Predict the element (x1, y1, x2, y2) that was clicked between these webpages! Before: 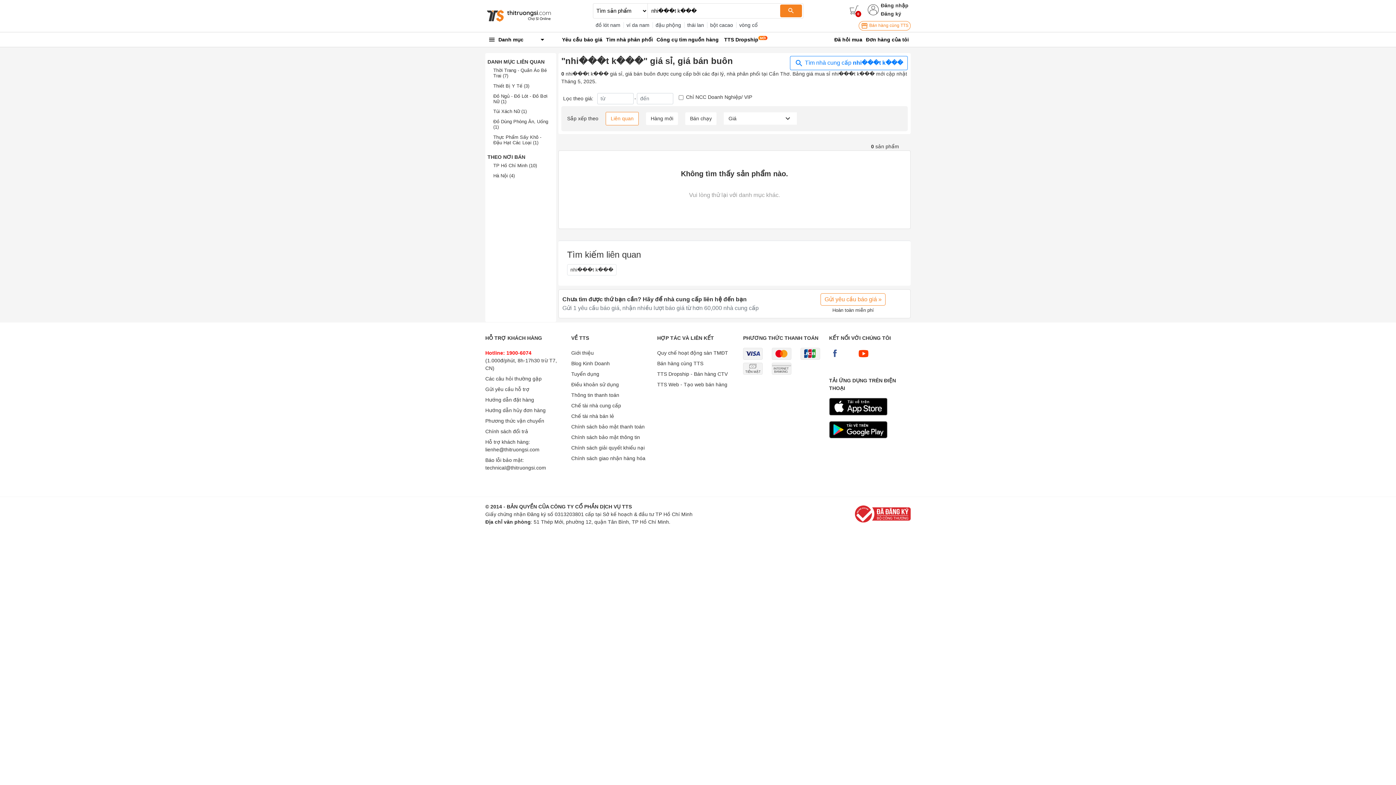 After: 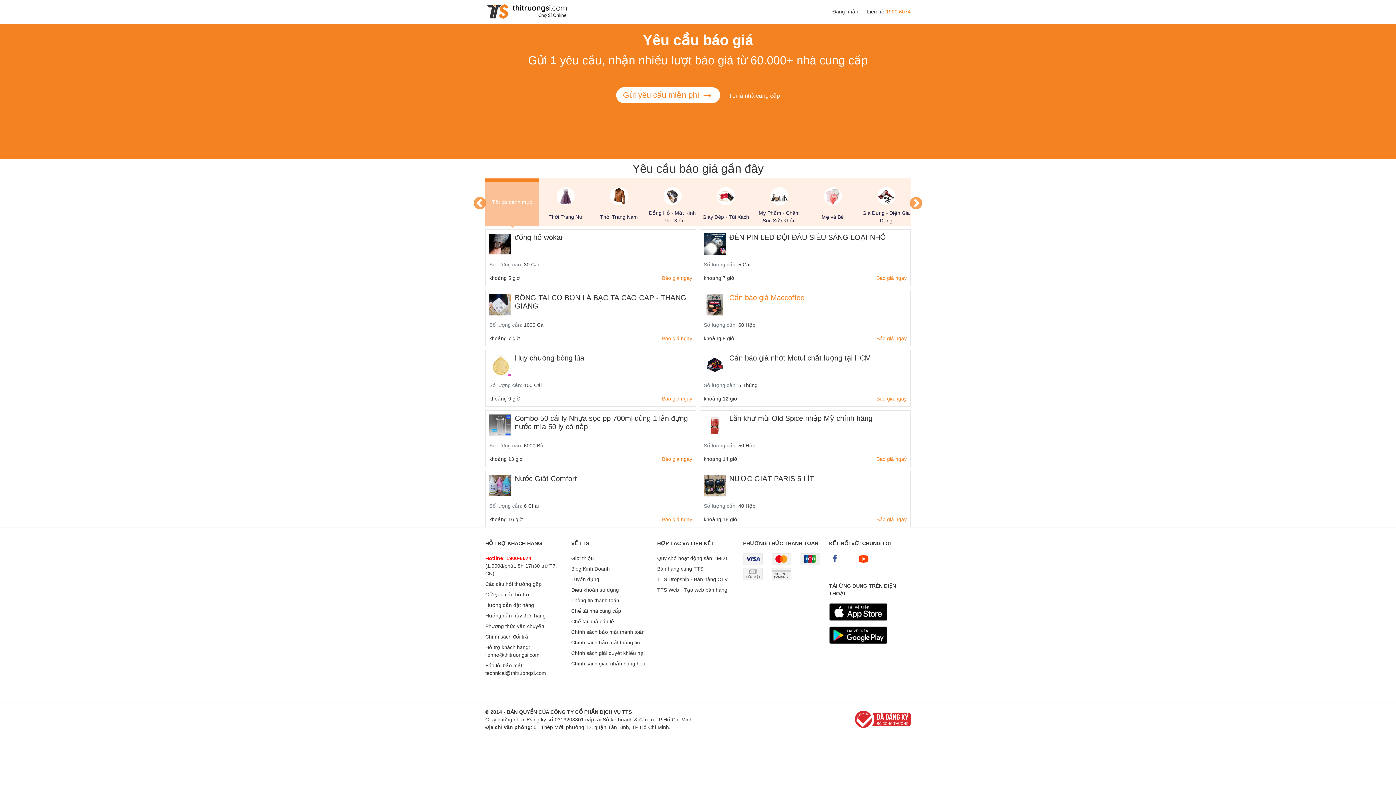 Action: label: Gửi yêu cầu báo giá »
Hoàn toàn miễn phí bbox: (820, 296, 885, 313)